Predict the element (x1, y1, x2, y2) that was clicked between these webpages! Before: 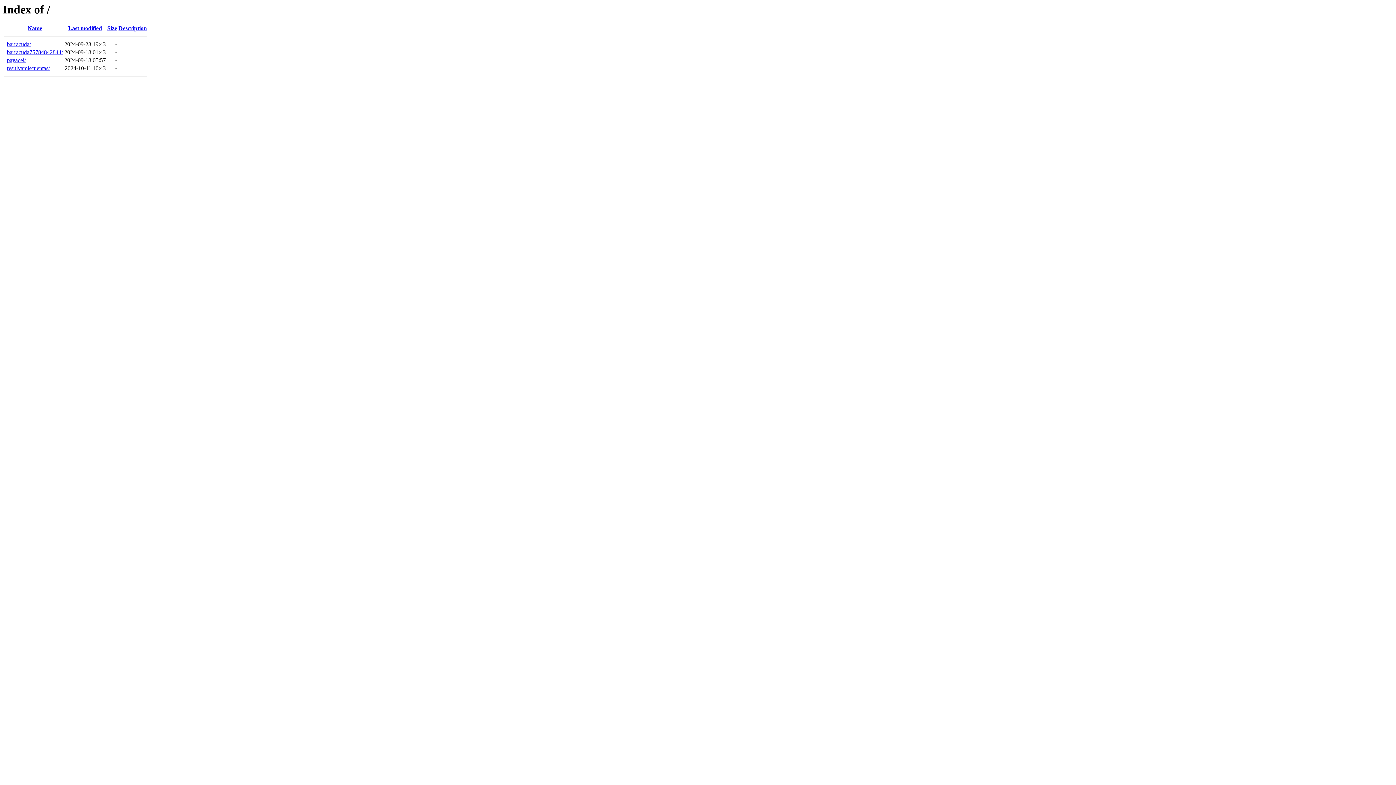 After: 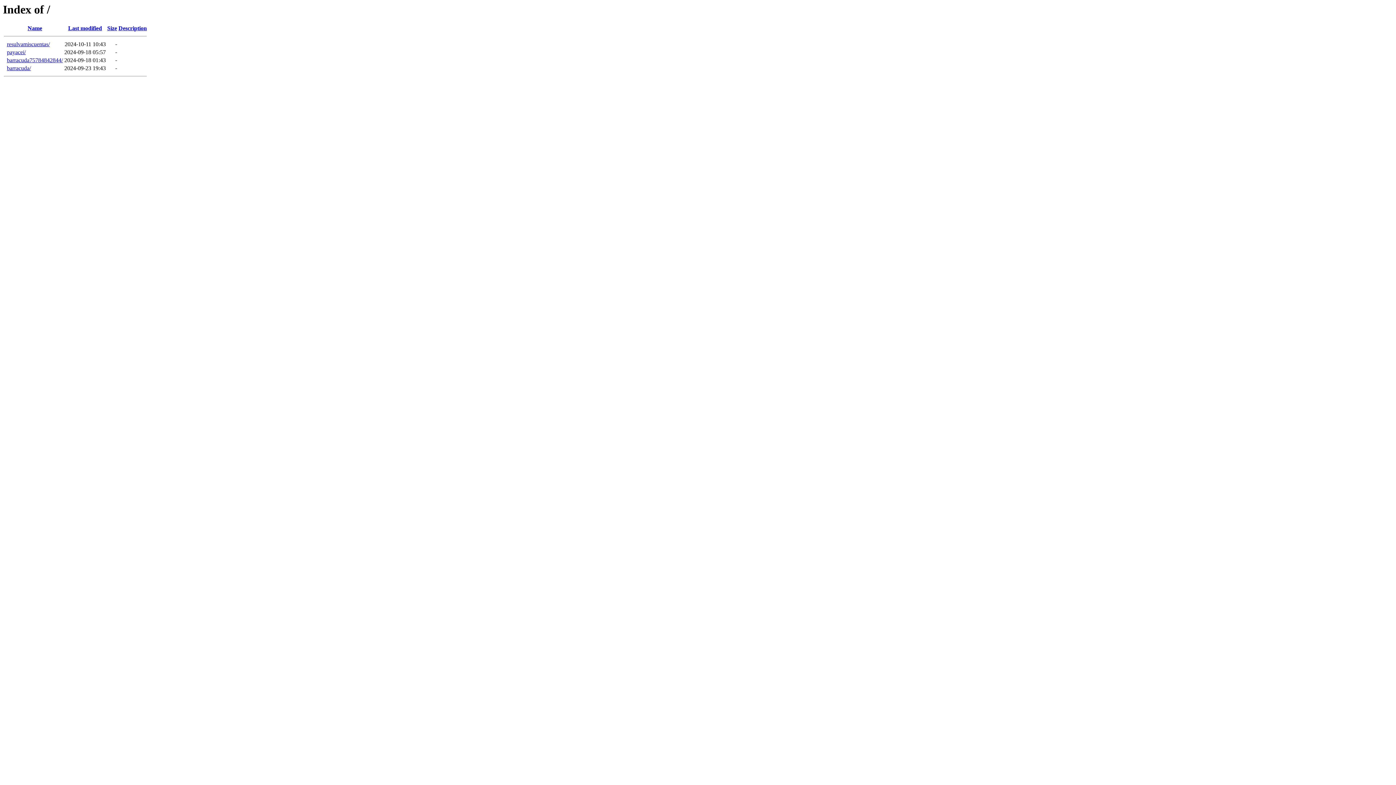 Action: label: Name bbox: (27, 25, 42, 31)